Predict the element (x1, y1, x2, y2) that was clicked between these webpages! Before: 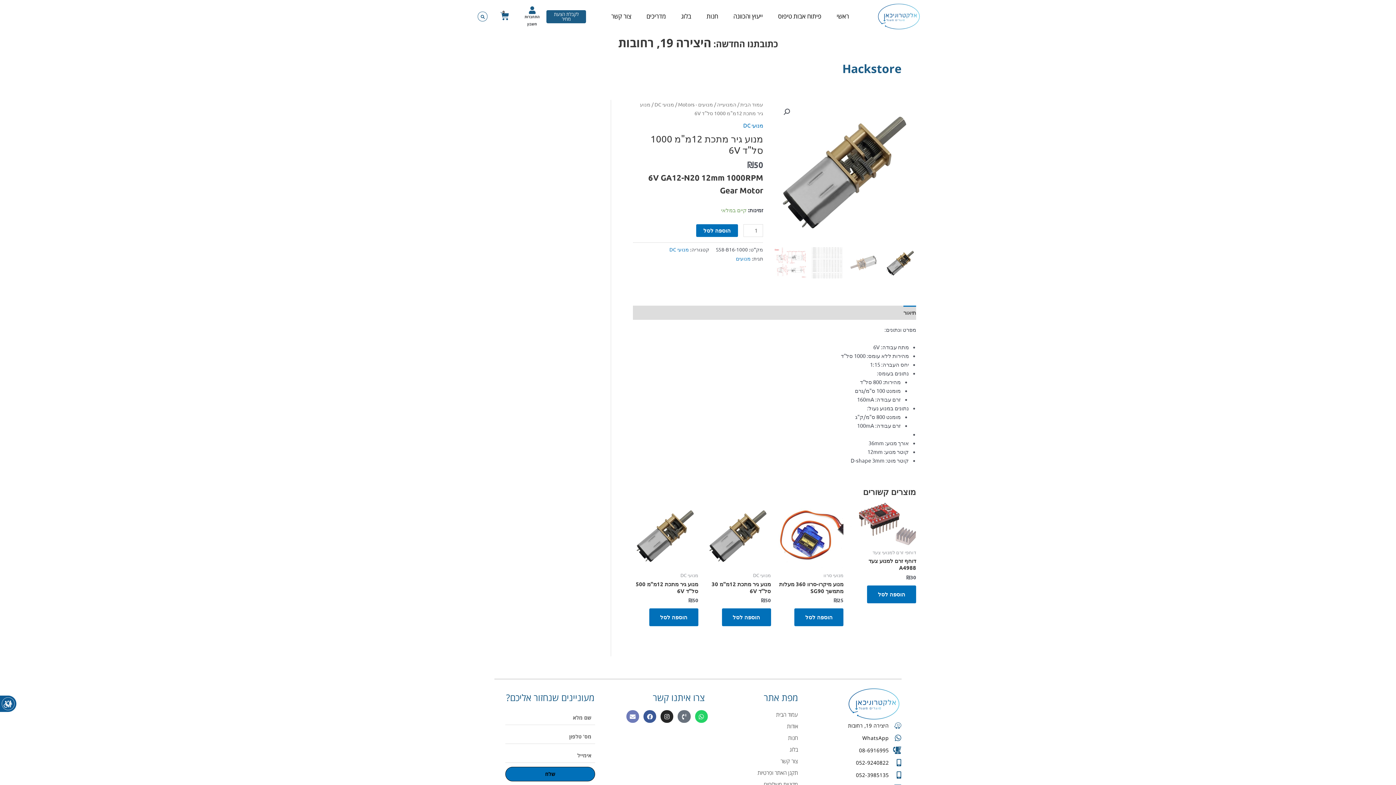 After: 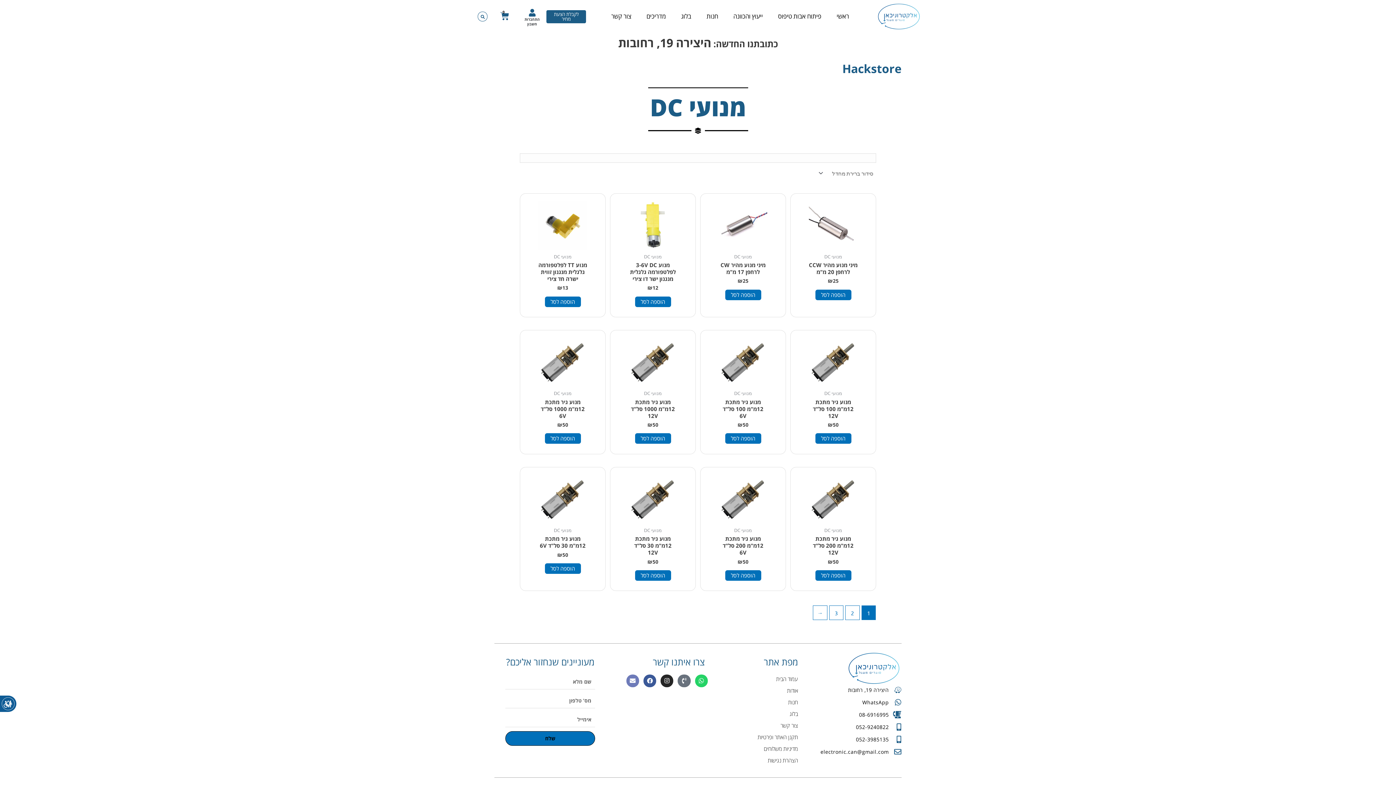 Action: label: מנועי DC bbox: (743, 121, 763, 128)